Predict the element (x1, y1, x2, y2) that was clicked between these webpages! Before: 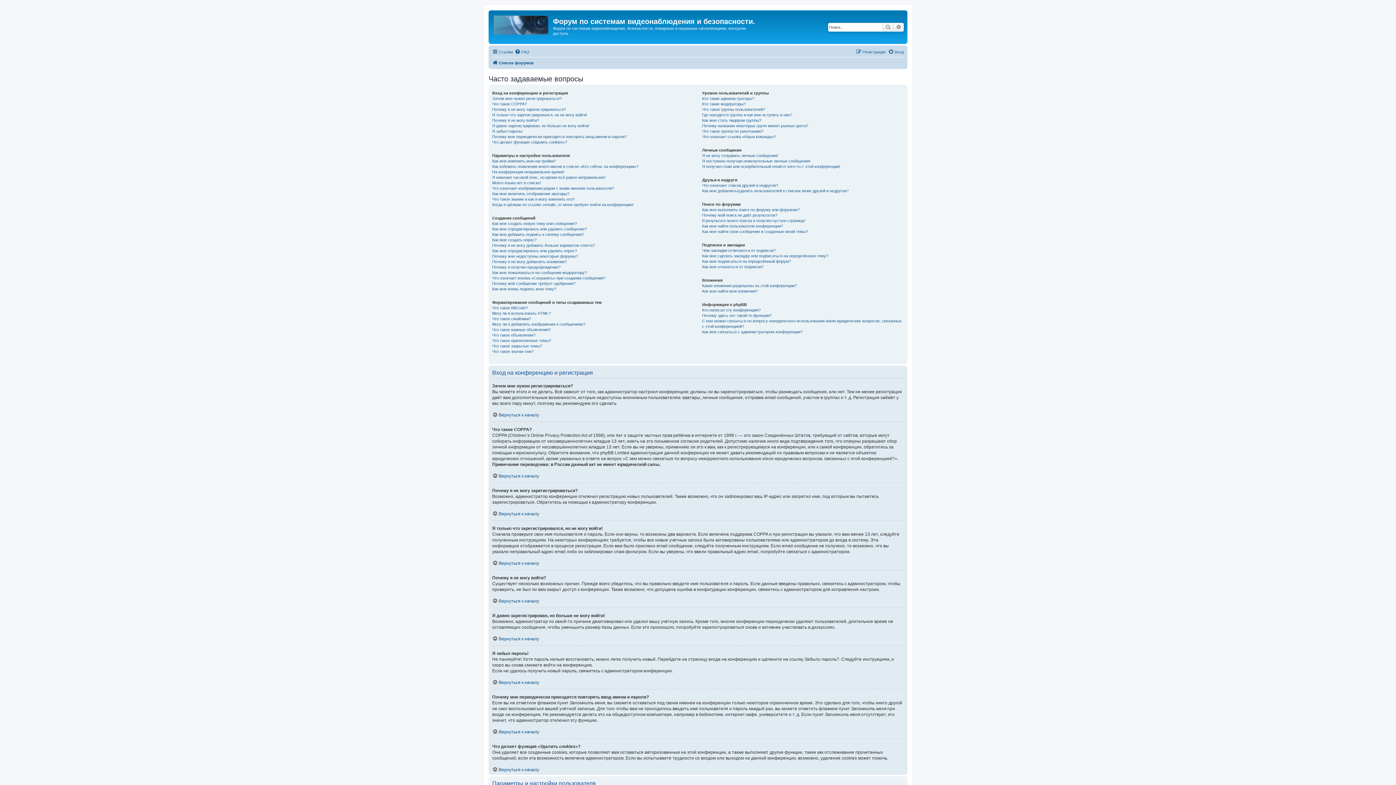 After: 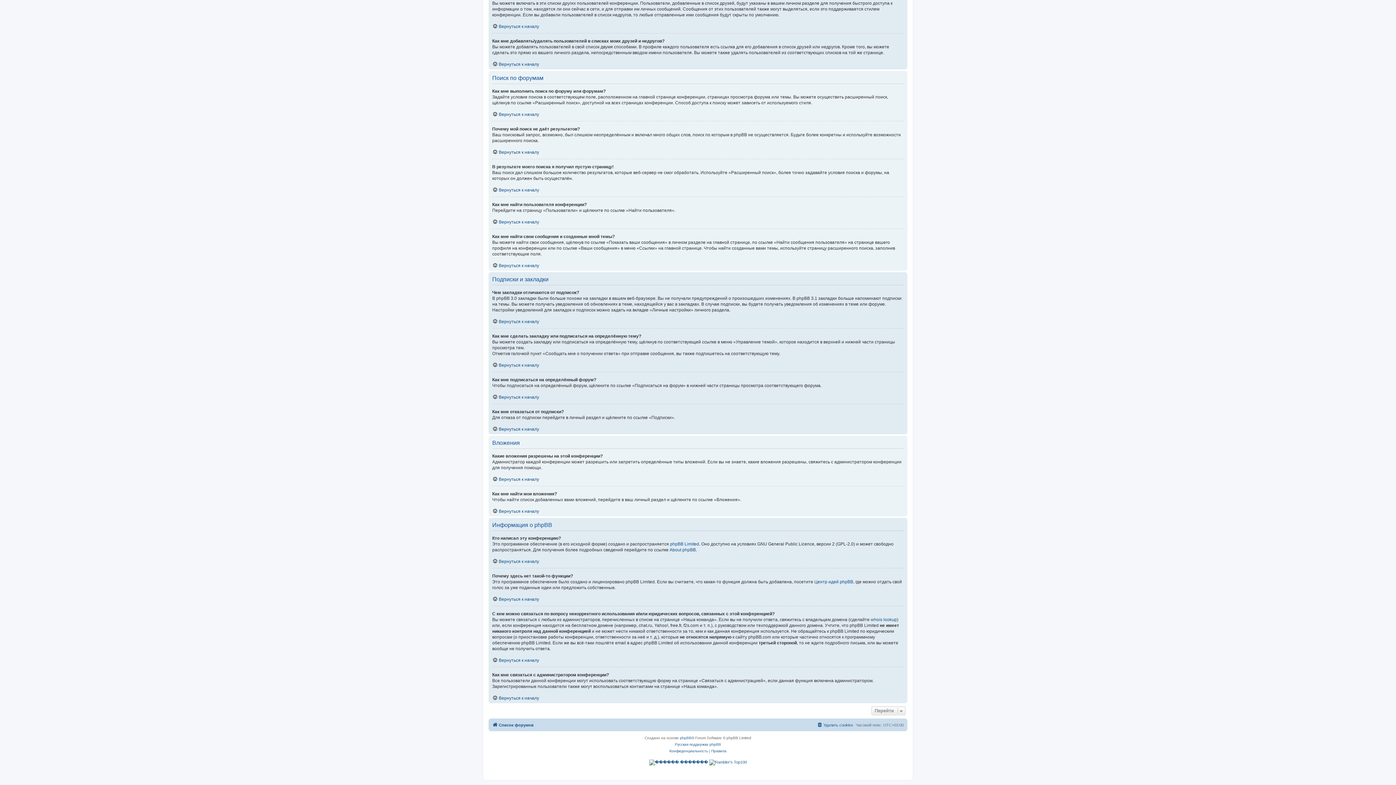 Action: label: Как мне найти мои вложения? bbox: (702, 288, 757, 294)